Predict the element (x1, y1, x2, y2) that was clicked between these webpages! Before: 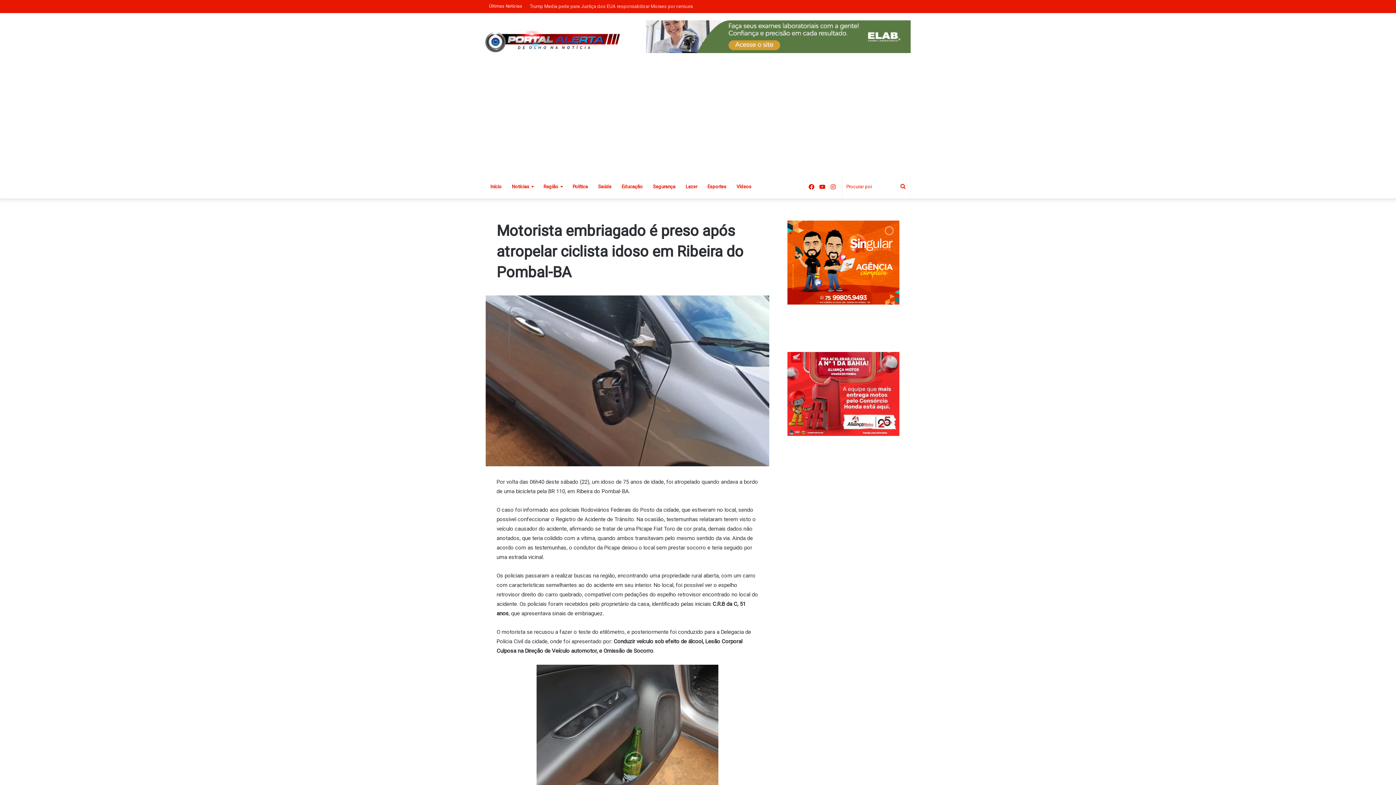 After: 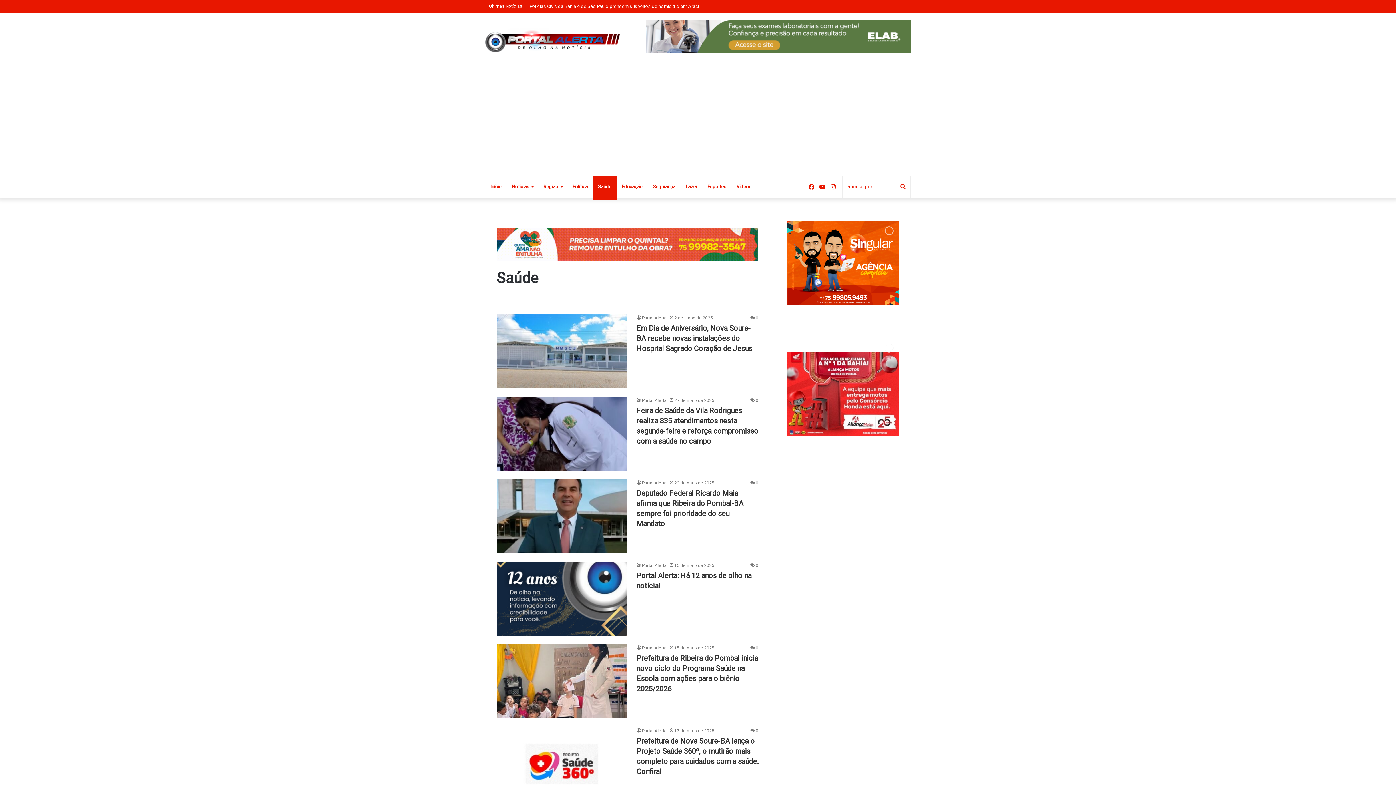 Action: bbox: (593, 176, 616, 197) label: Saúde